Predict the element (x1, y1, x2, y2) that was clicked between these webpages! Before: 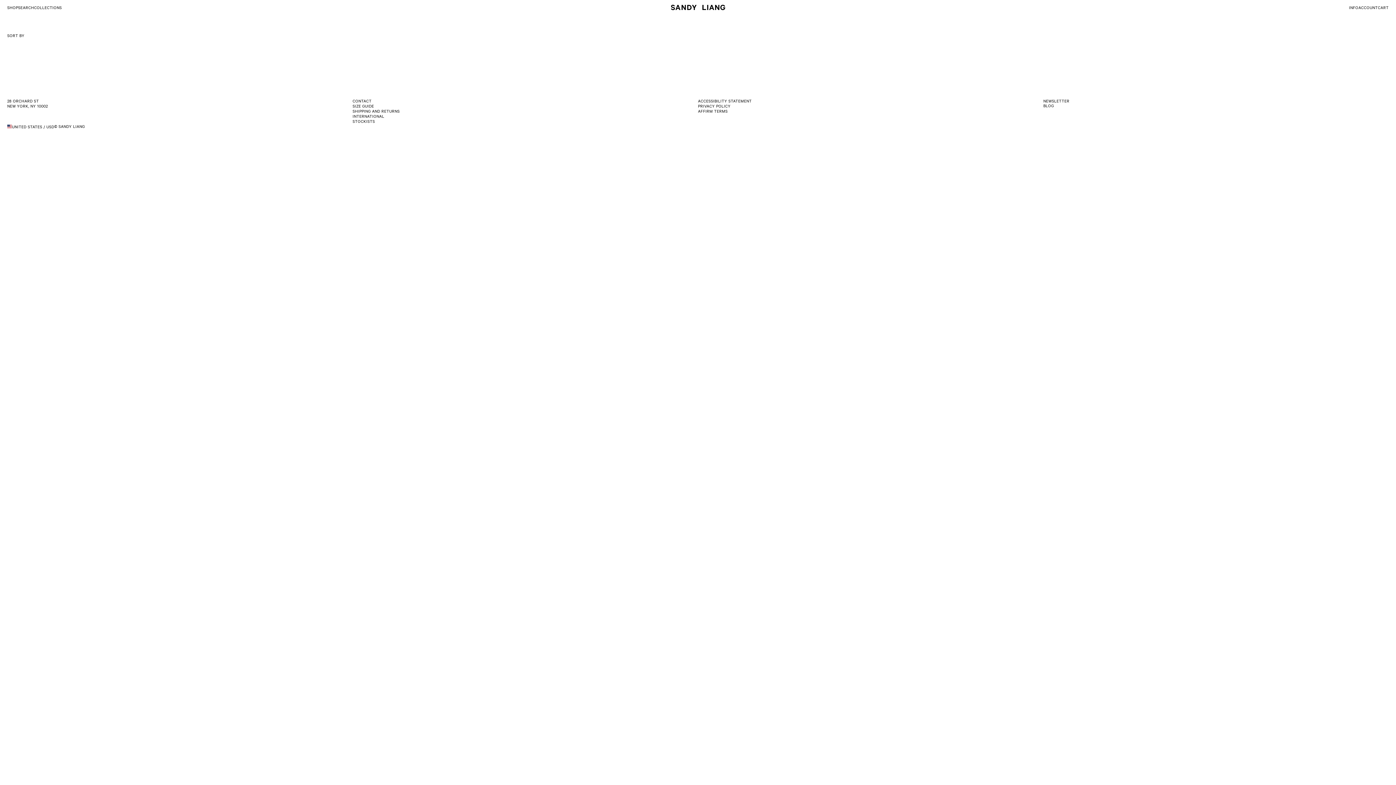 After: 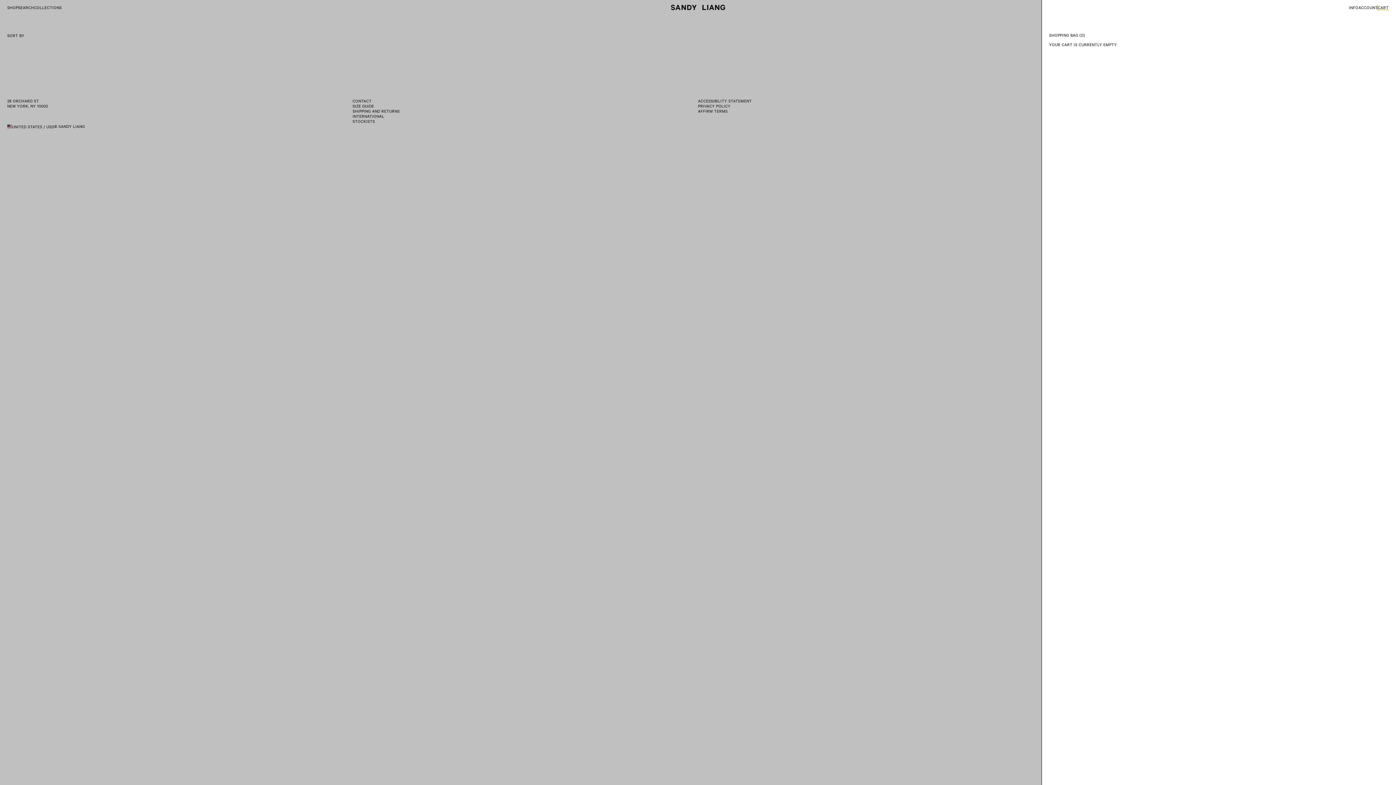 Action: label: CART bbox: (1378, 4, 1389, 9)